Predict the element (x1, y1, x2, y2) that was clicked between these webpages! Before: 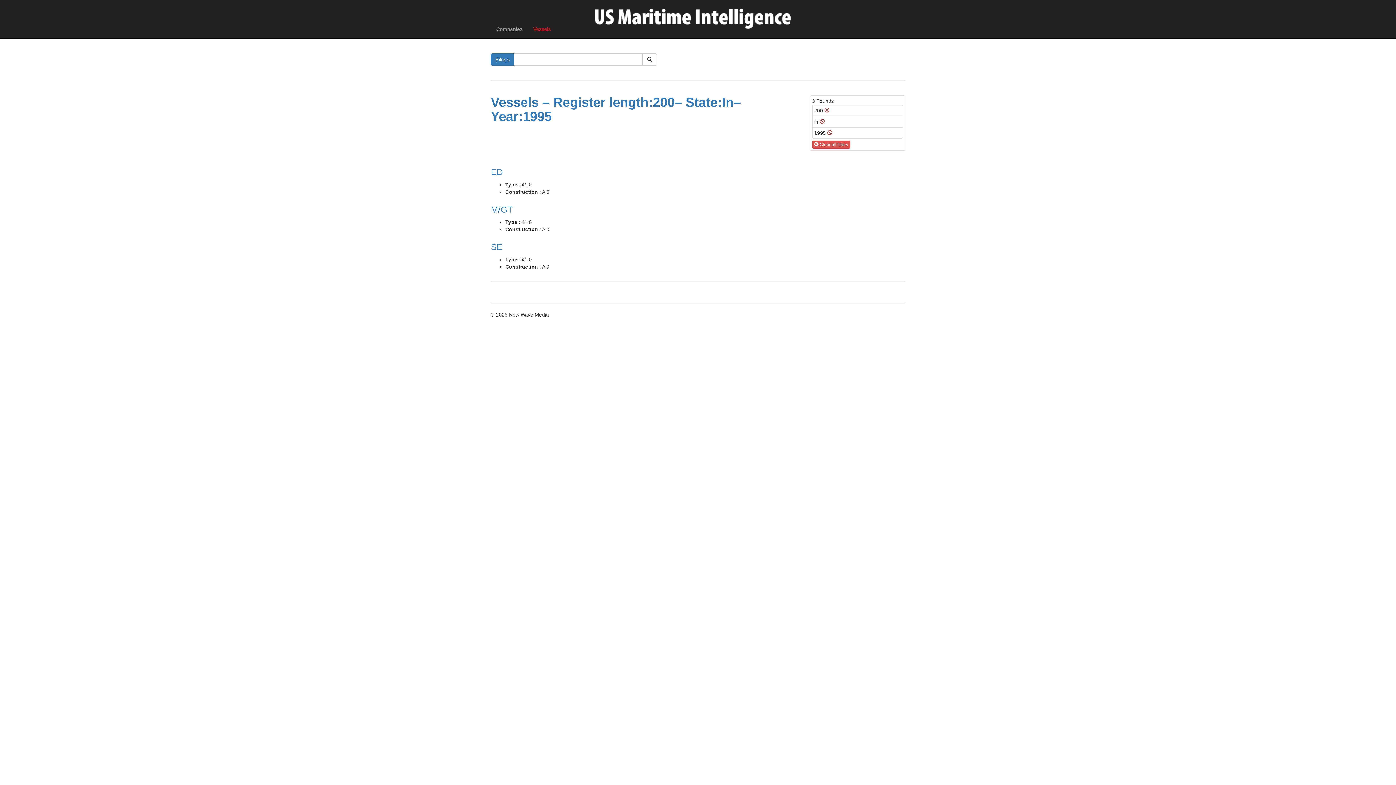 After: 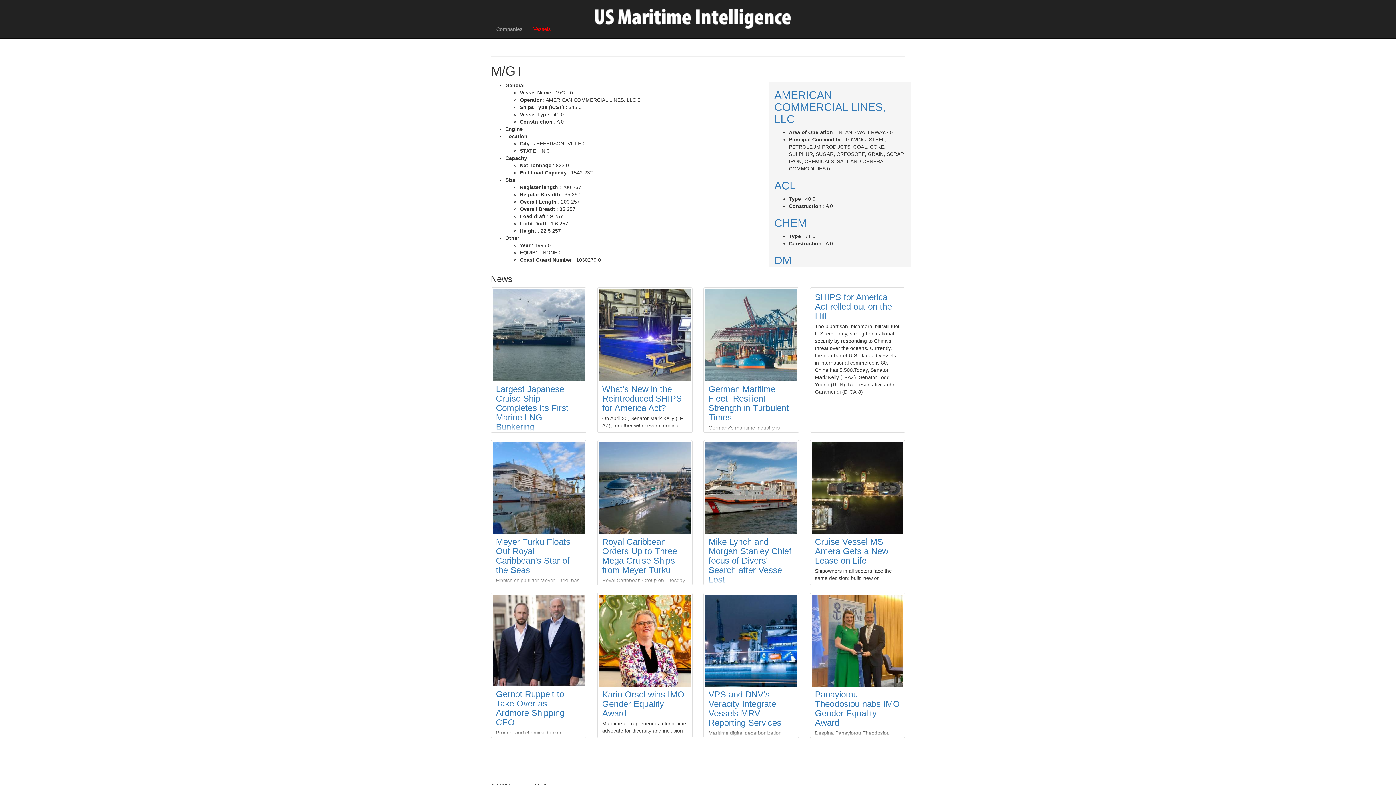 Action: bbox: (490, 204, 513, 214) label: M/GT